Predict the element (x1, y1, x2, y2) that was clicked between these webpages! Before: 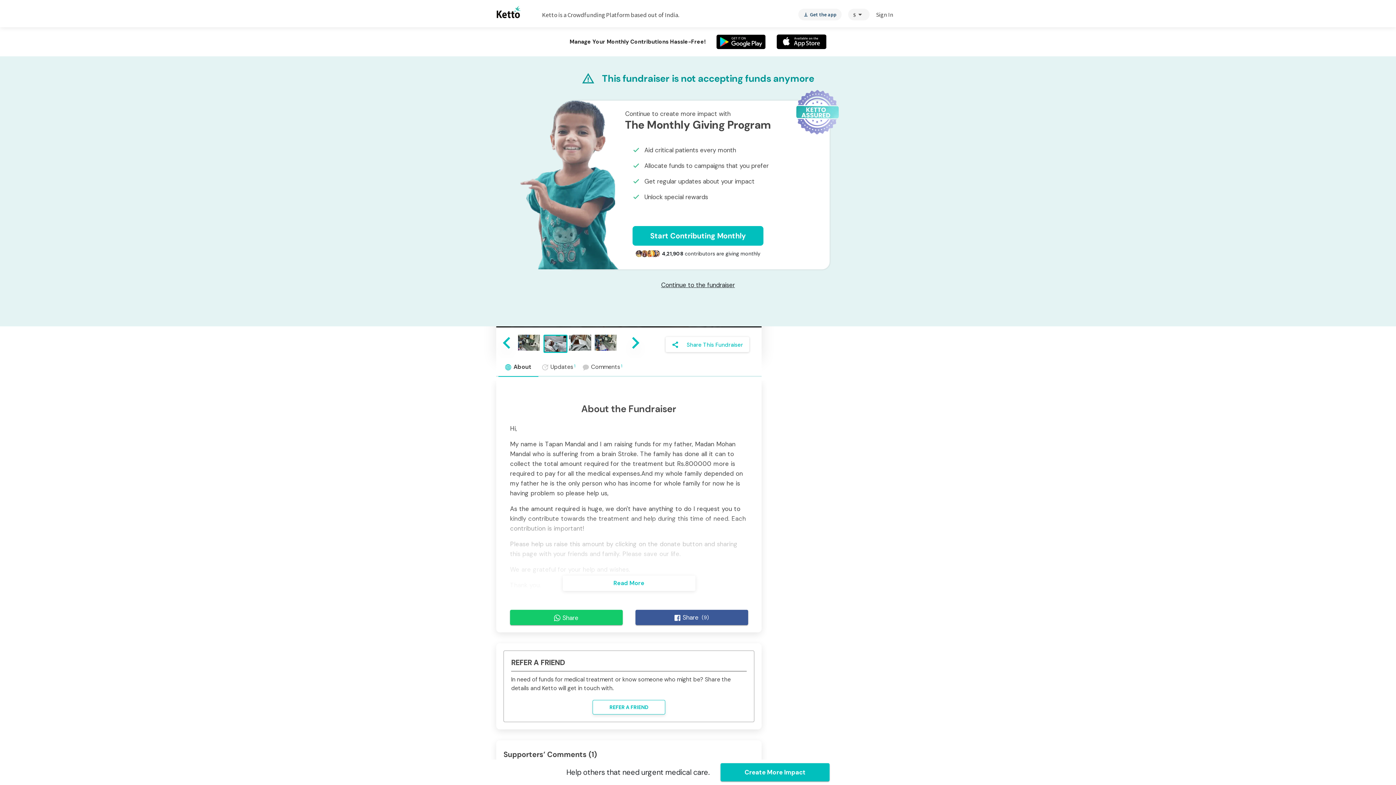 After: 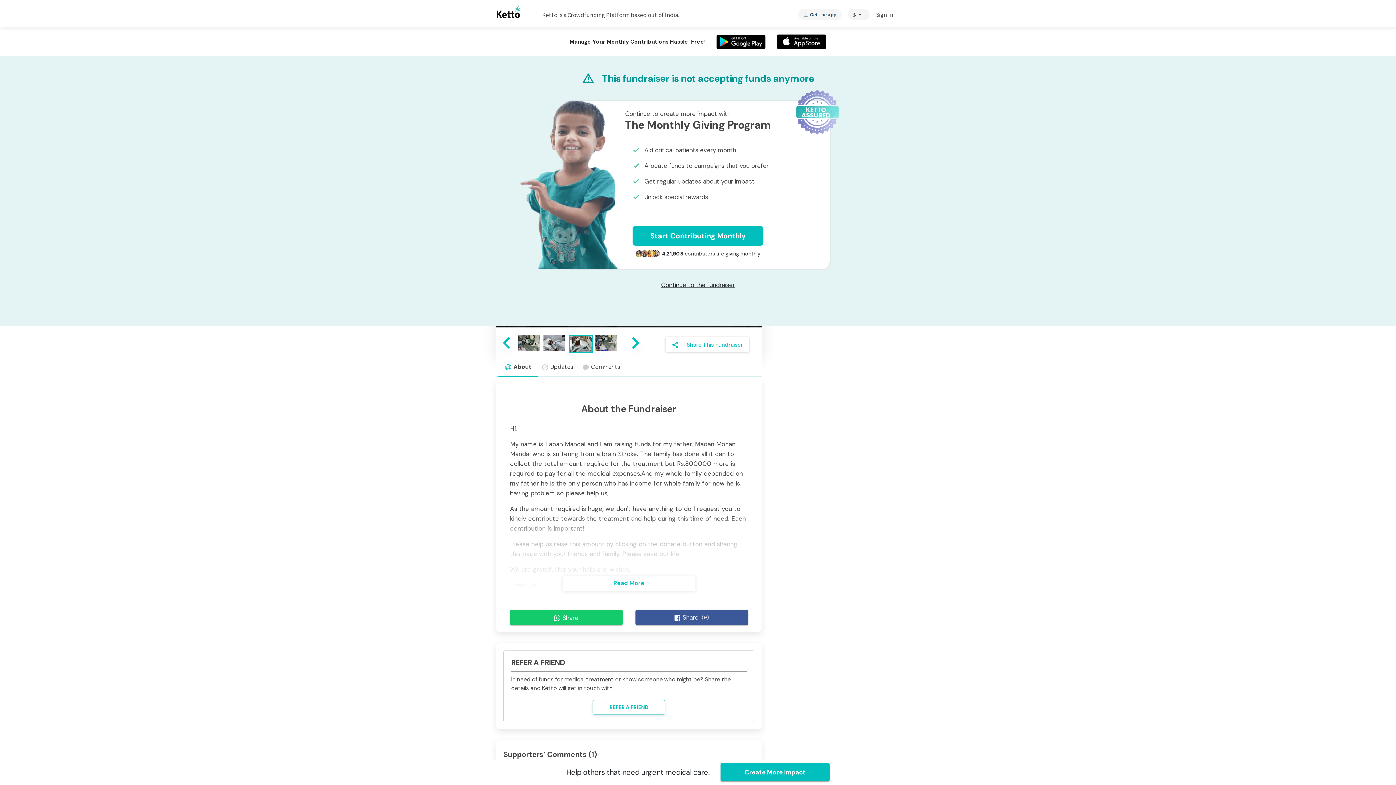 Action: bbox: (716, 37, 765, 45)